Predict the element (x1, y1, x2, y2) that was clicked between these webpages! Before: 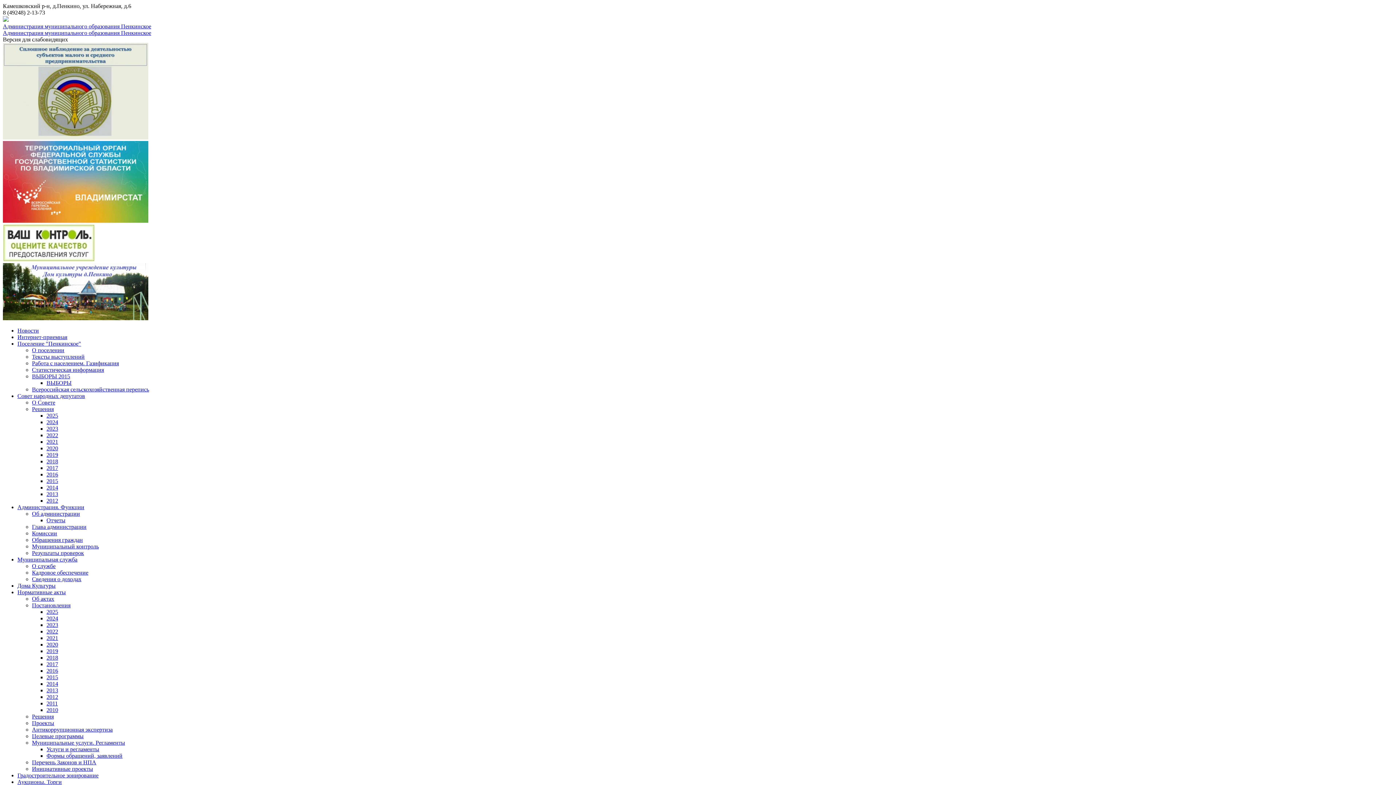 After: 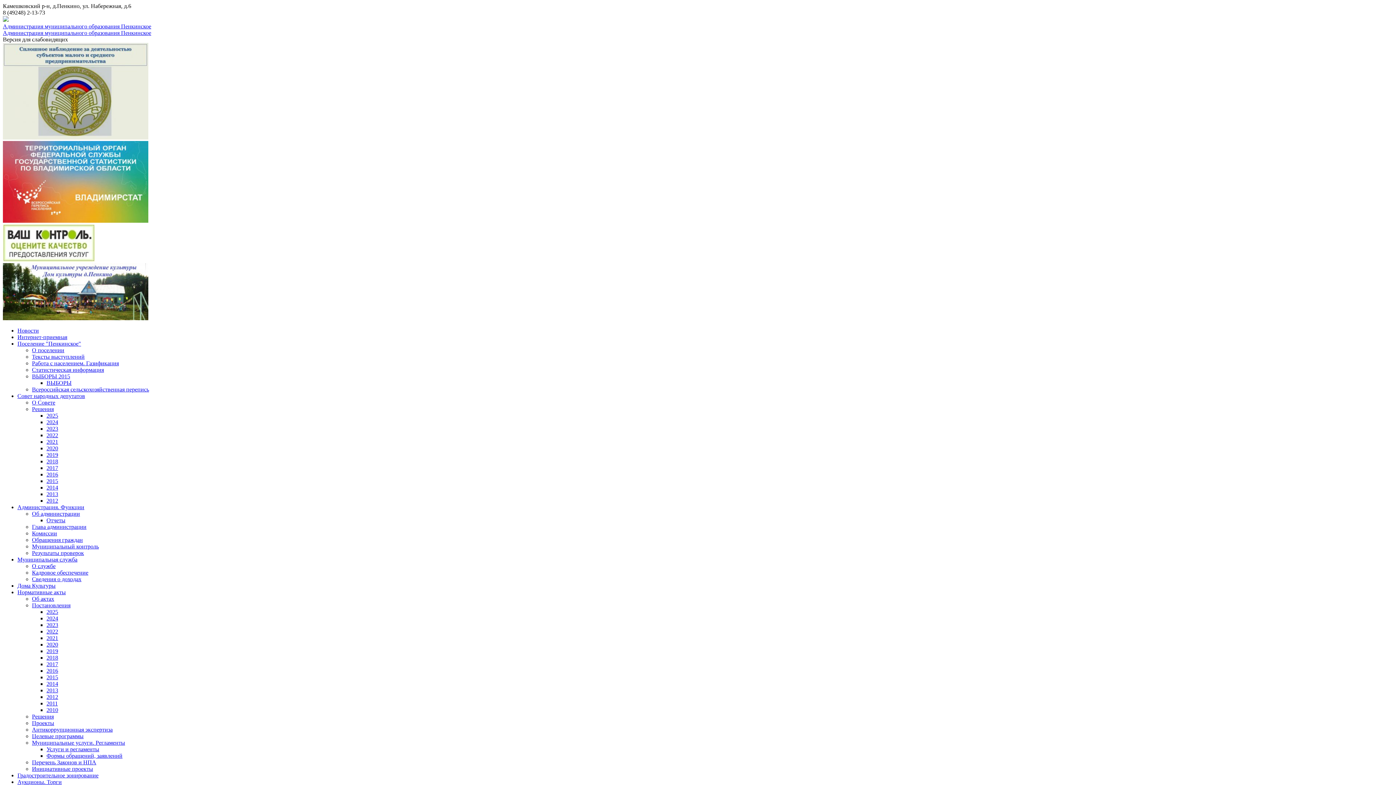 Action: bbox: (46, 445, 58, 451) label: 2020